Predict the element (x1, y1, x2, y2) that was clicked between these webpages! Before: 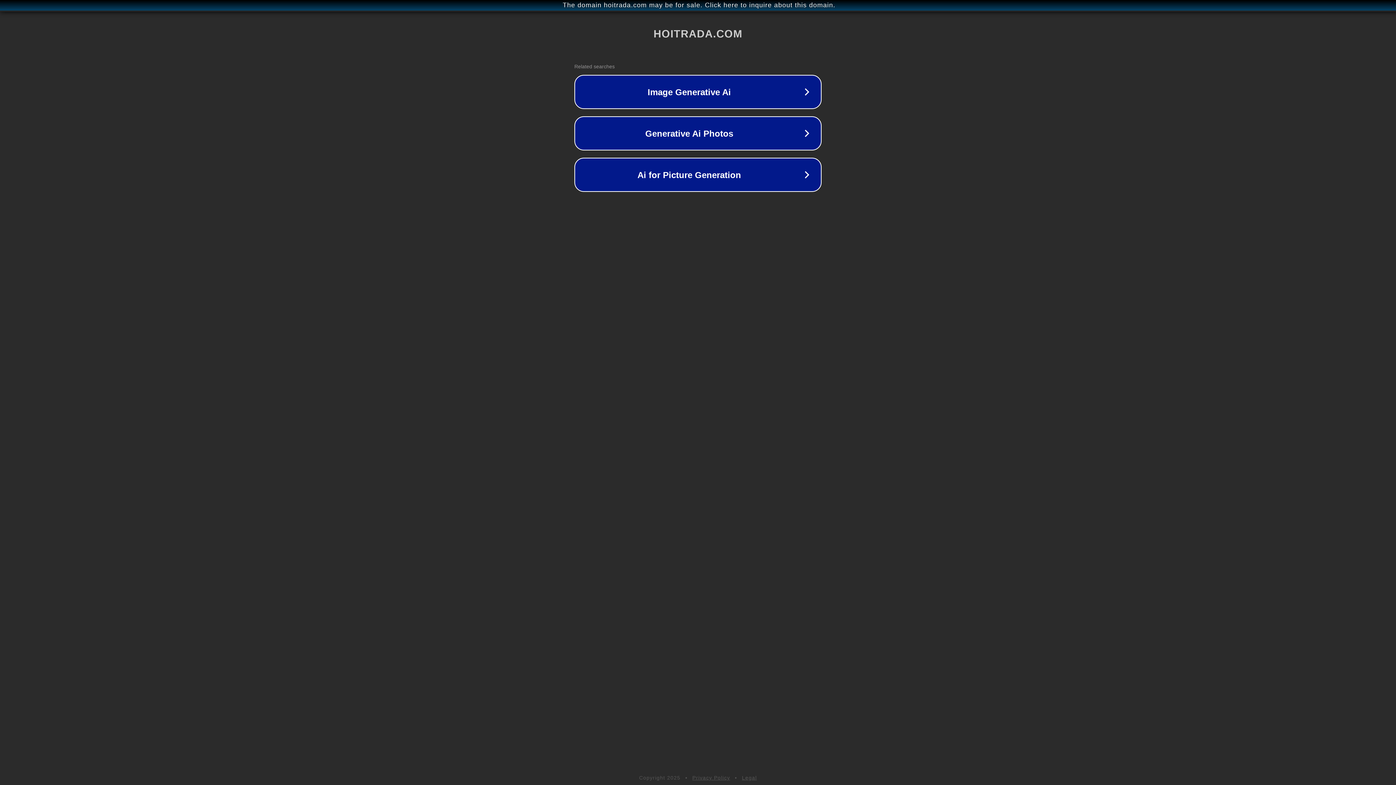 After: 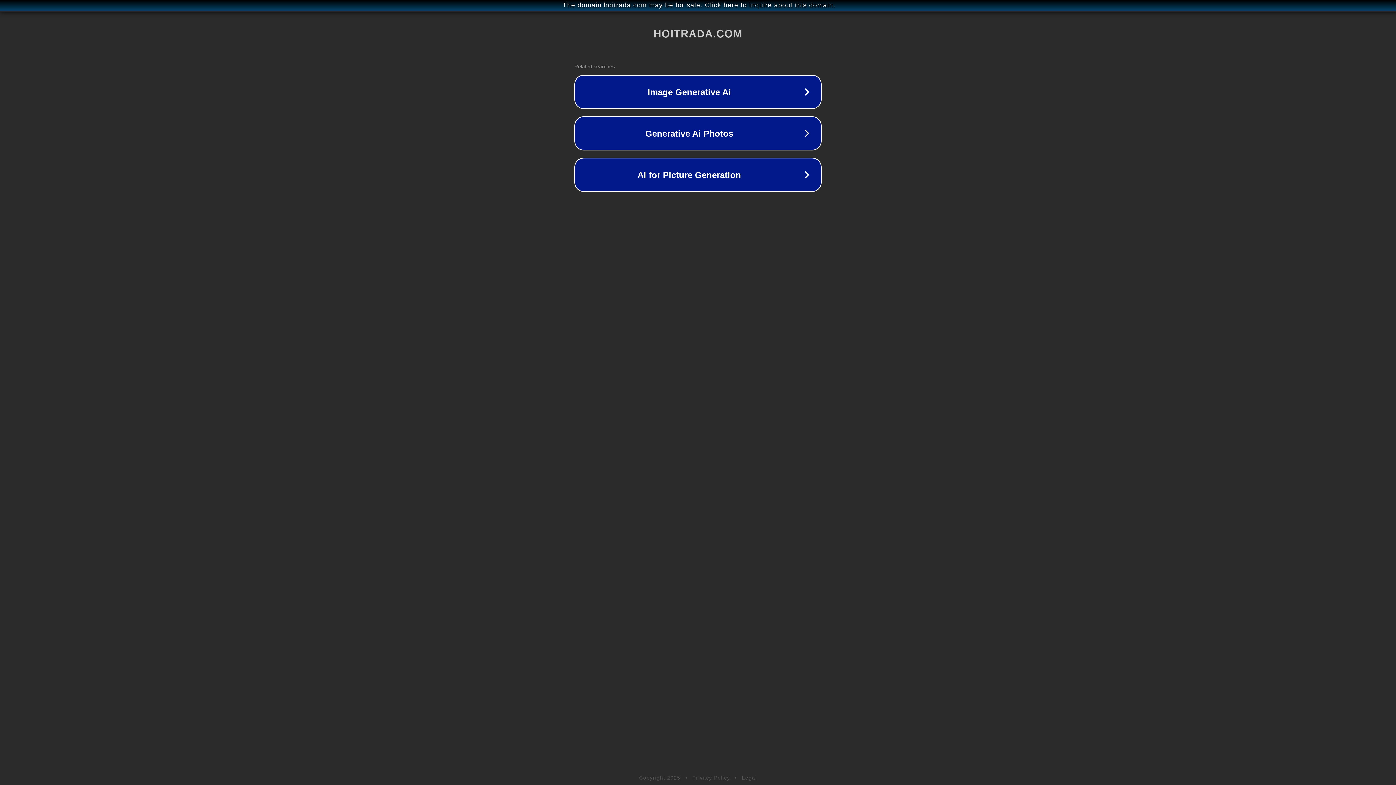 Action: bbox: (692, 775, 730, 781) label: Privacy Policy